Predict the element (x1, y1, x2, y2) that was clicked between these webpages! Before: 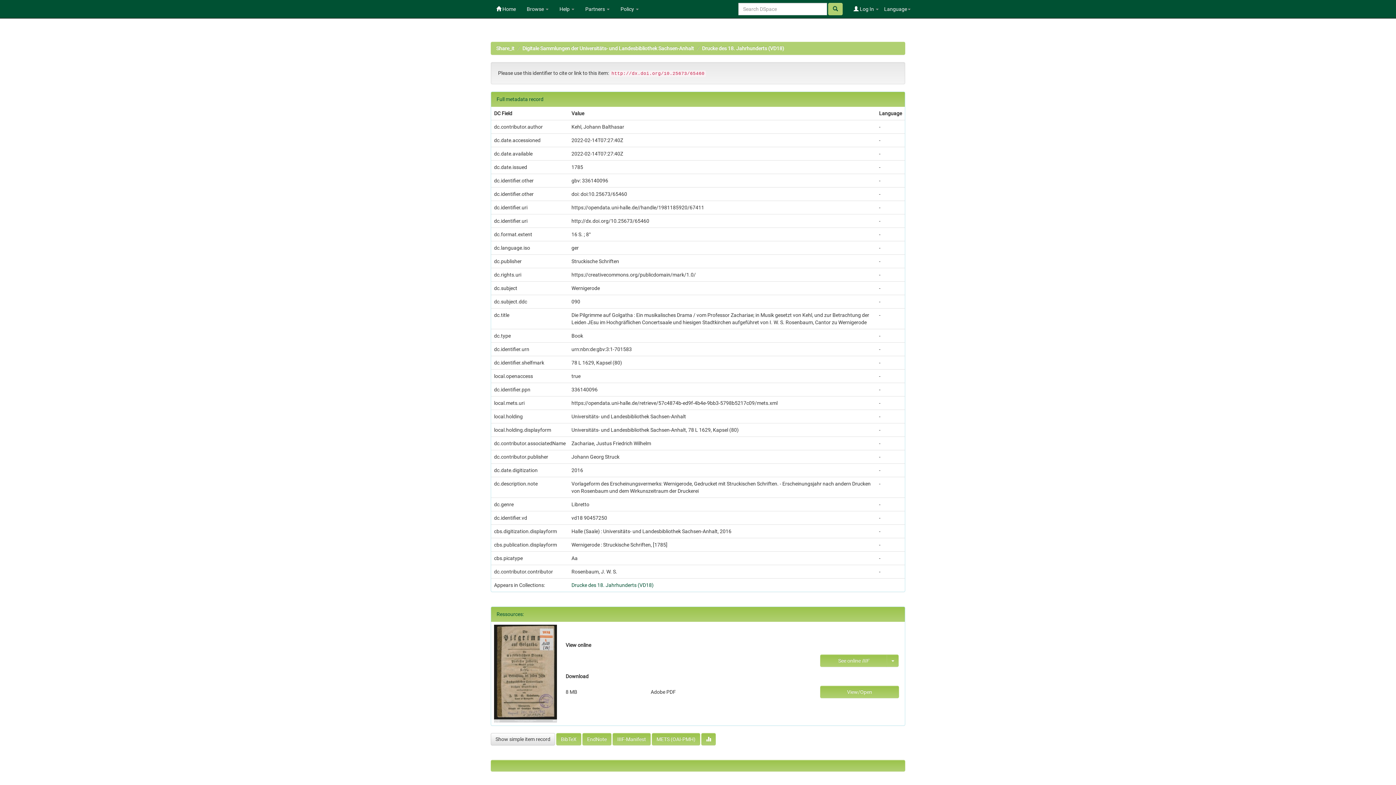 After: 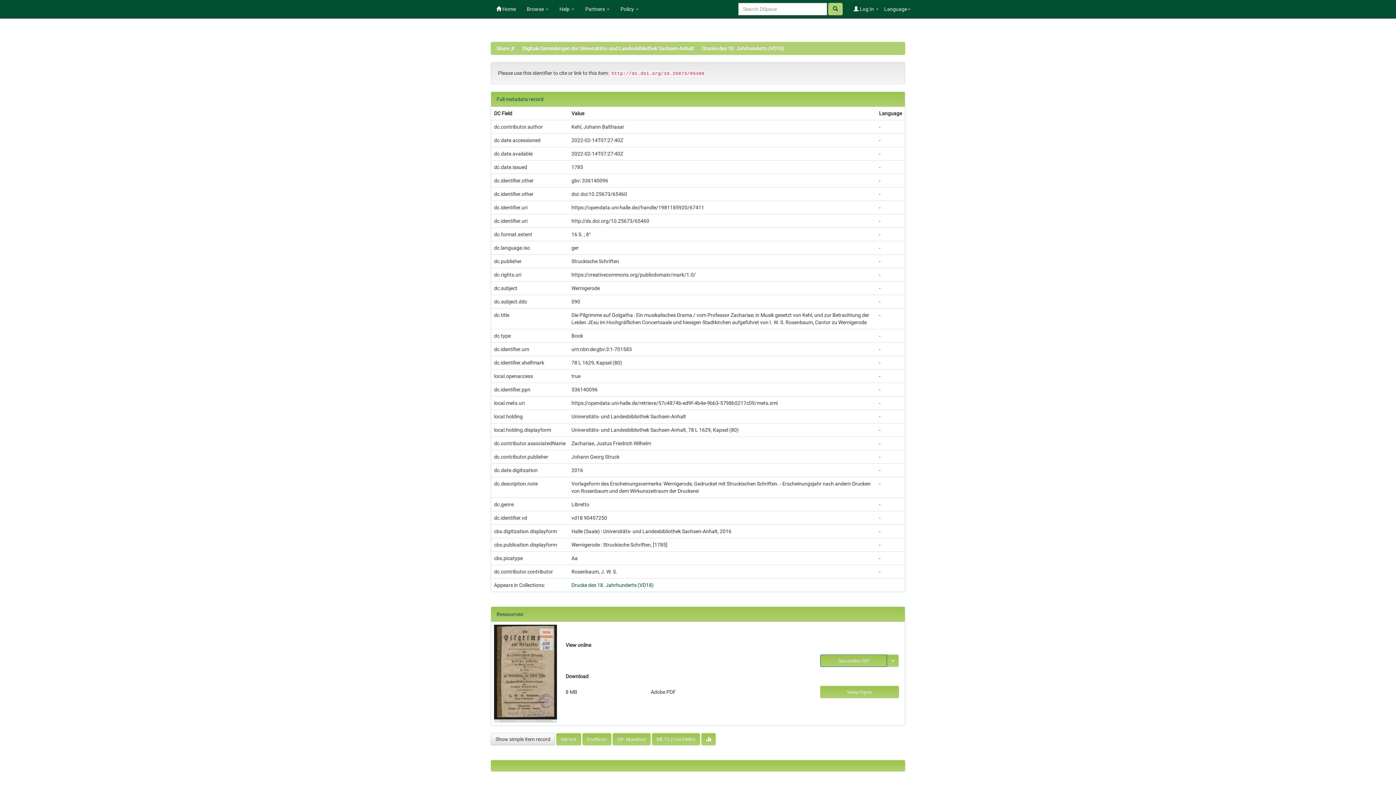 Action: bbox: (820, 654, 887, 667) label: See online IIIF